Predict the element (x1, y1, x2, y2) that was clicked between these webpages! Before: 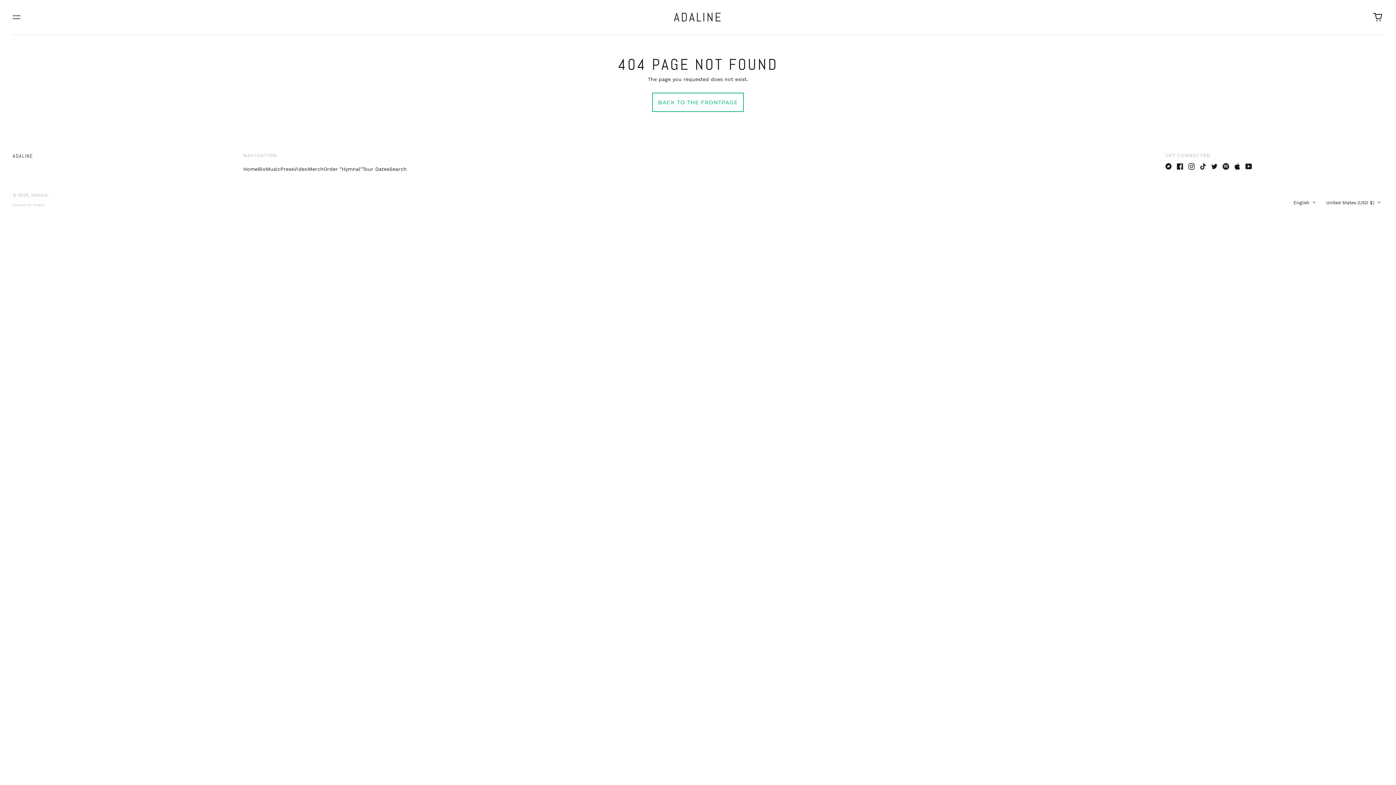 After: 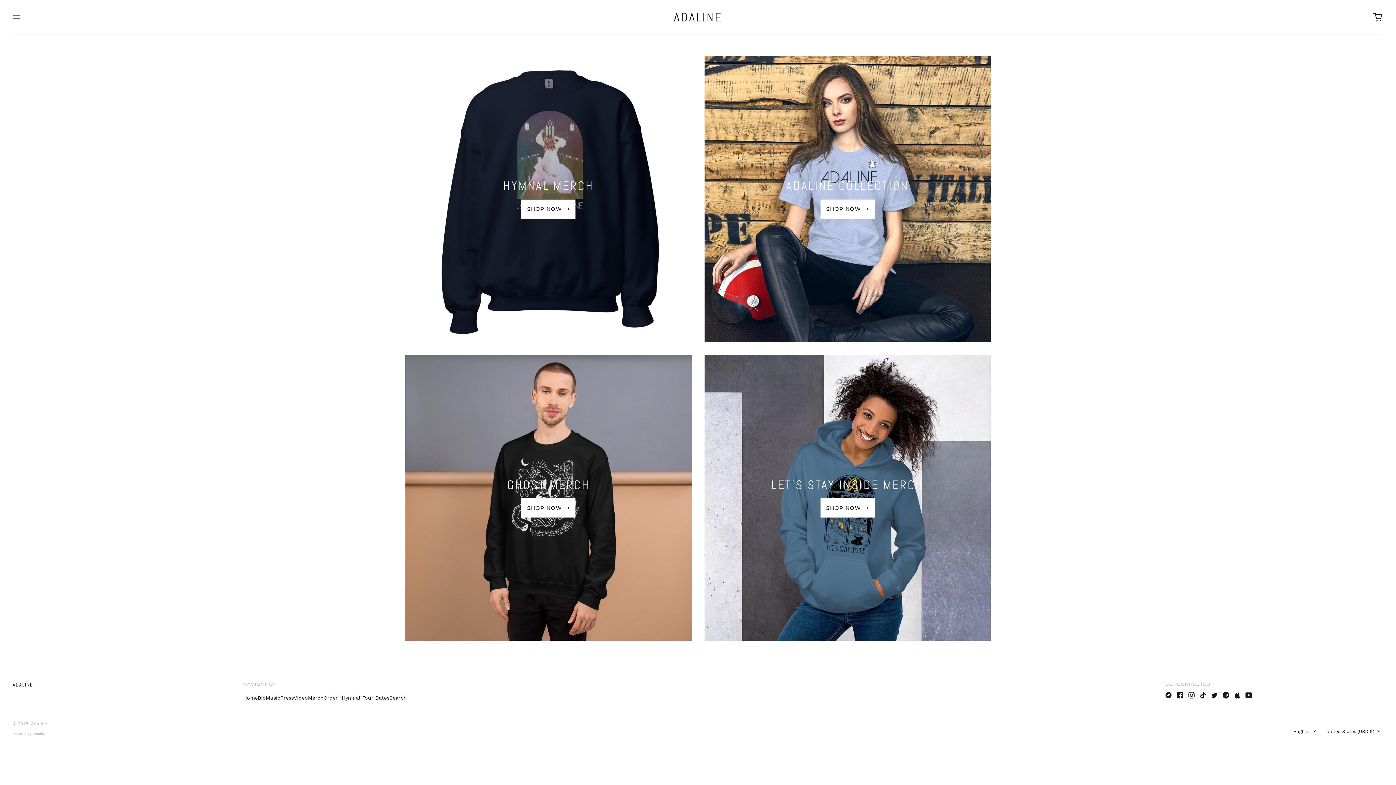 Action: label: Merch bbox: (308, 166, 323, 172)